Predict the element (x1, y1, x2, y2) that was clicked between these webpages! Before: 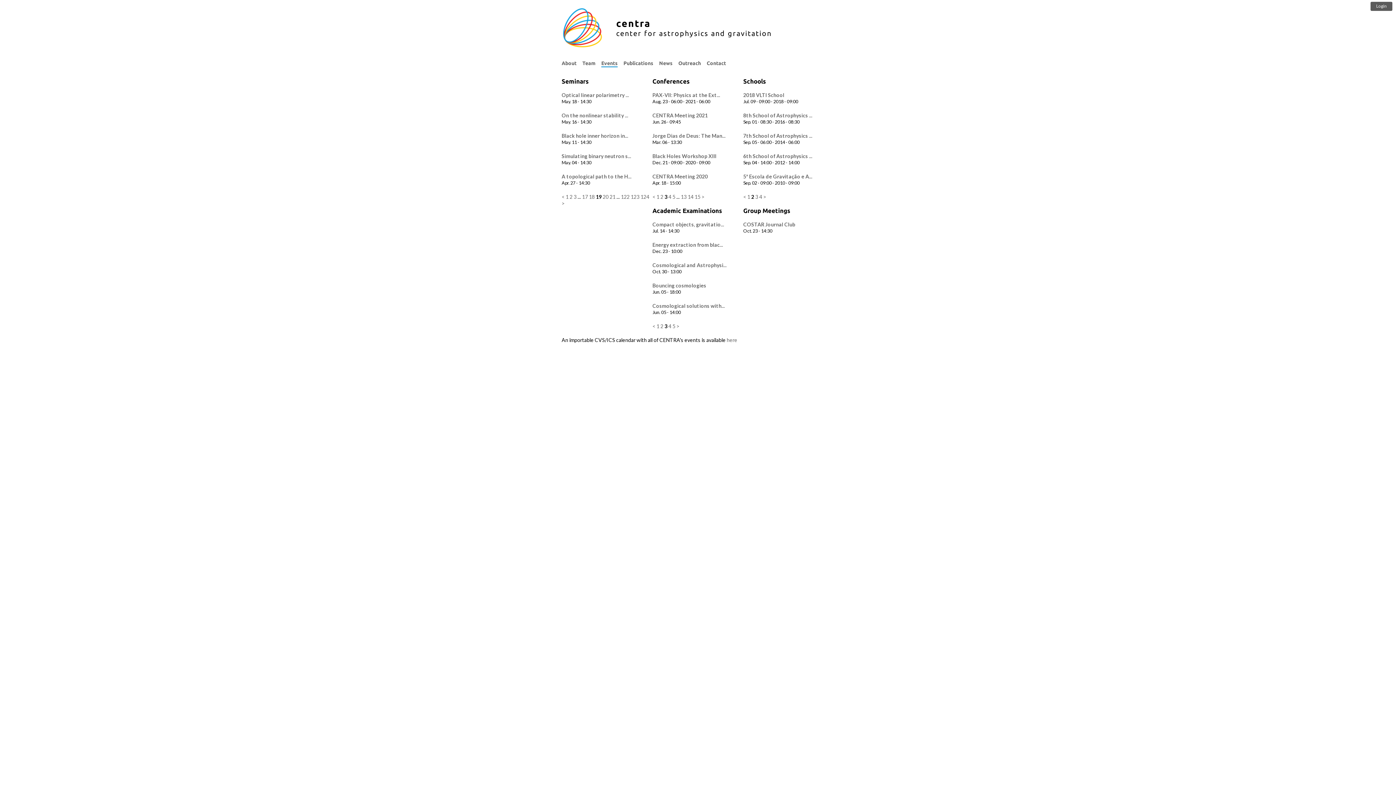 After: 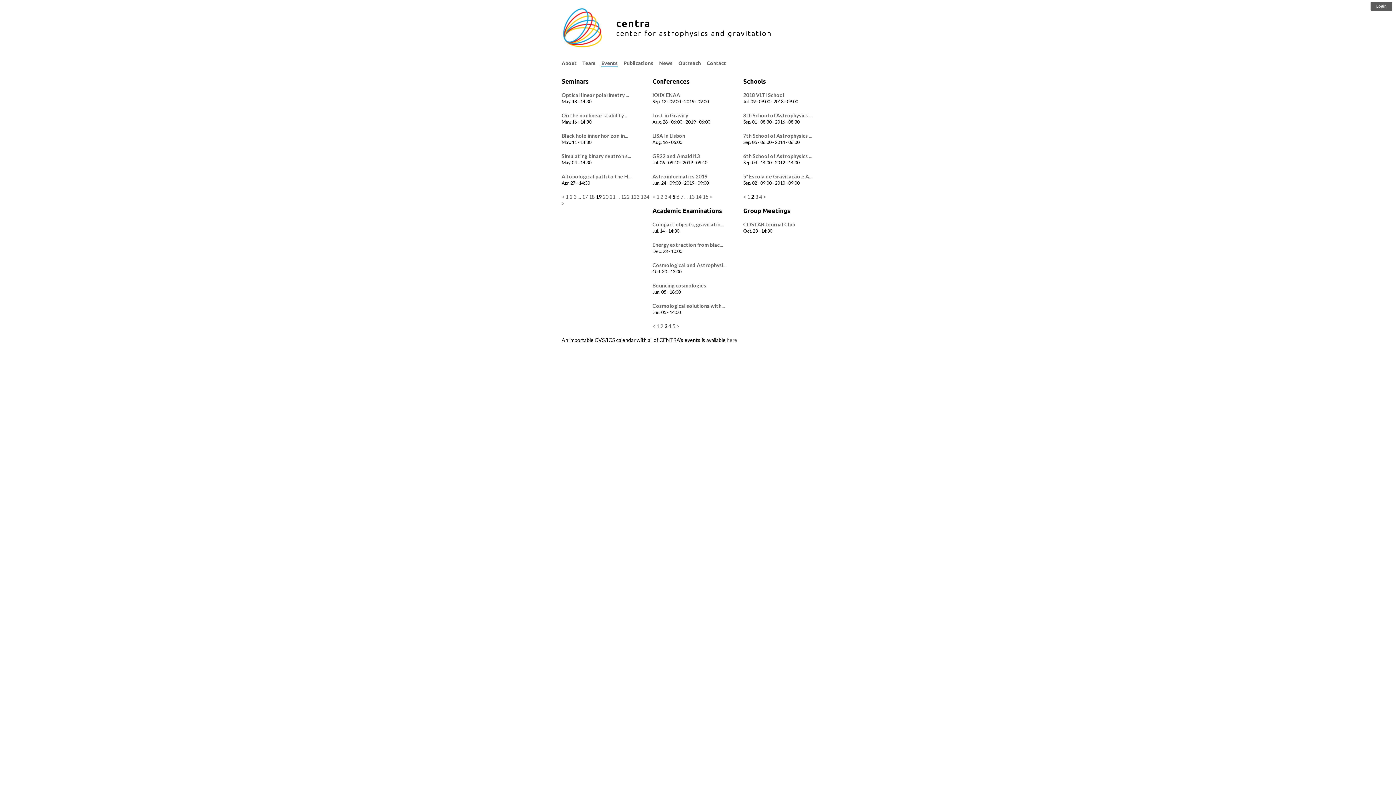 Action: label: 5 bbox: (672, 193, 675, 200)